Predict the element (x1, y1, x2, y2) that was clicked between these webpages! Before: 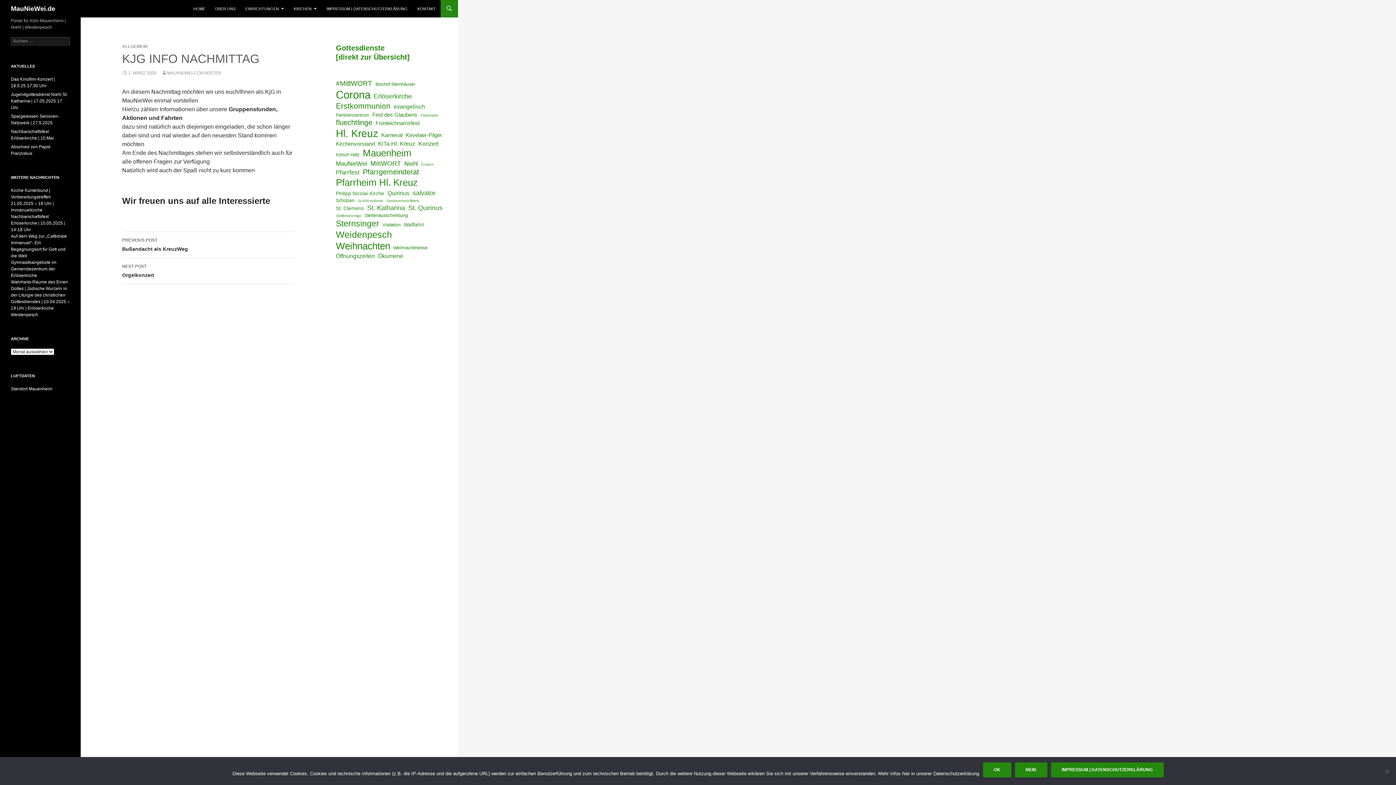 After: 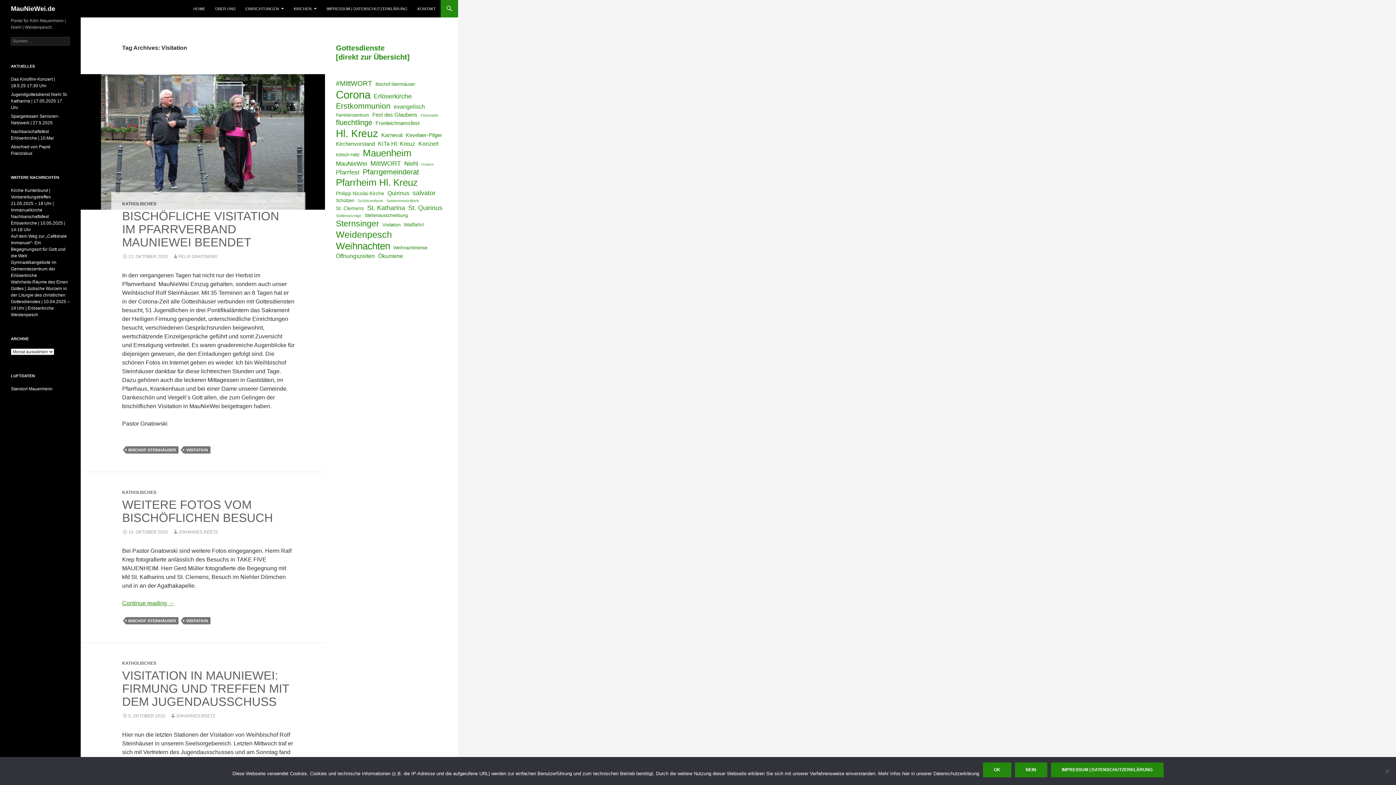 Action: bbox: (382, 222, 400, 228) label: Visitation (6 Einträge)